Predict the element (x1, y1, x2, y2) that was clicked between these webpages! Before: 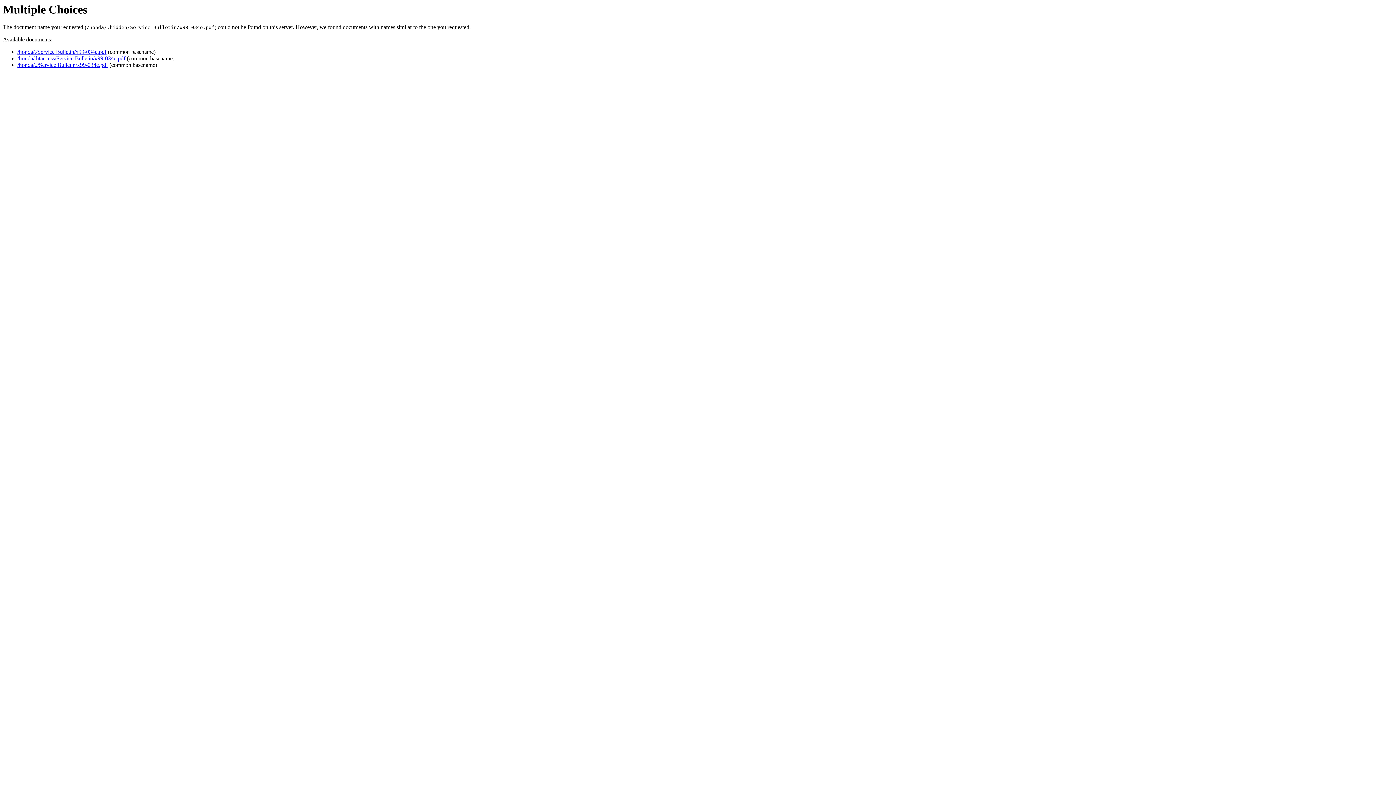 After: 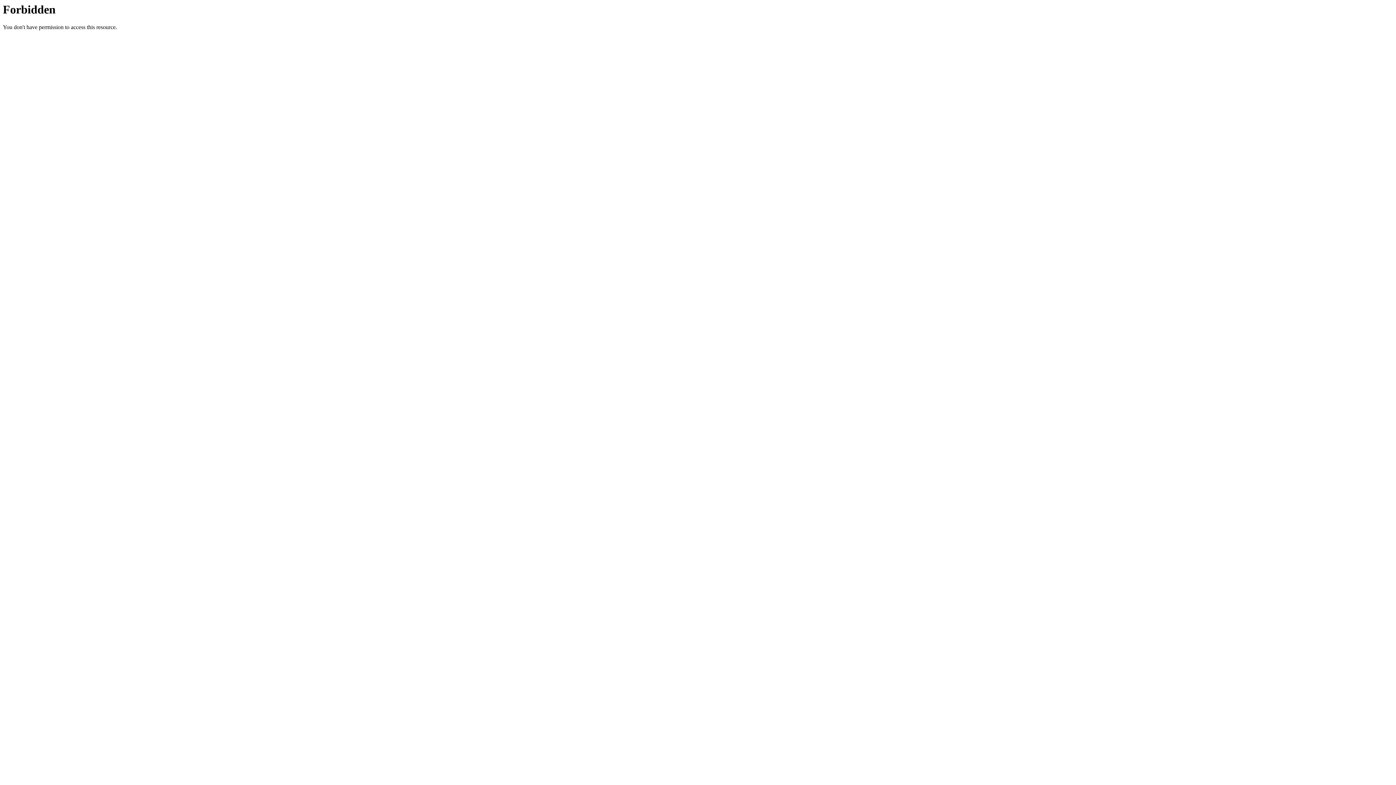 Action: bbox: (17, 55, 125, 61) label: /honda/.htaccess/Service Bulletin/x99-034e.pdf